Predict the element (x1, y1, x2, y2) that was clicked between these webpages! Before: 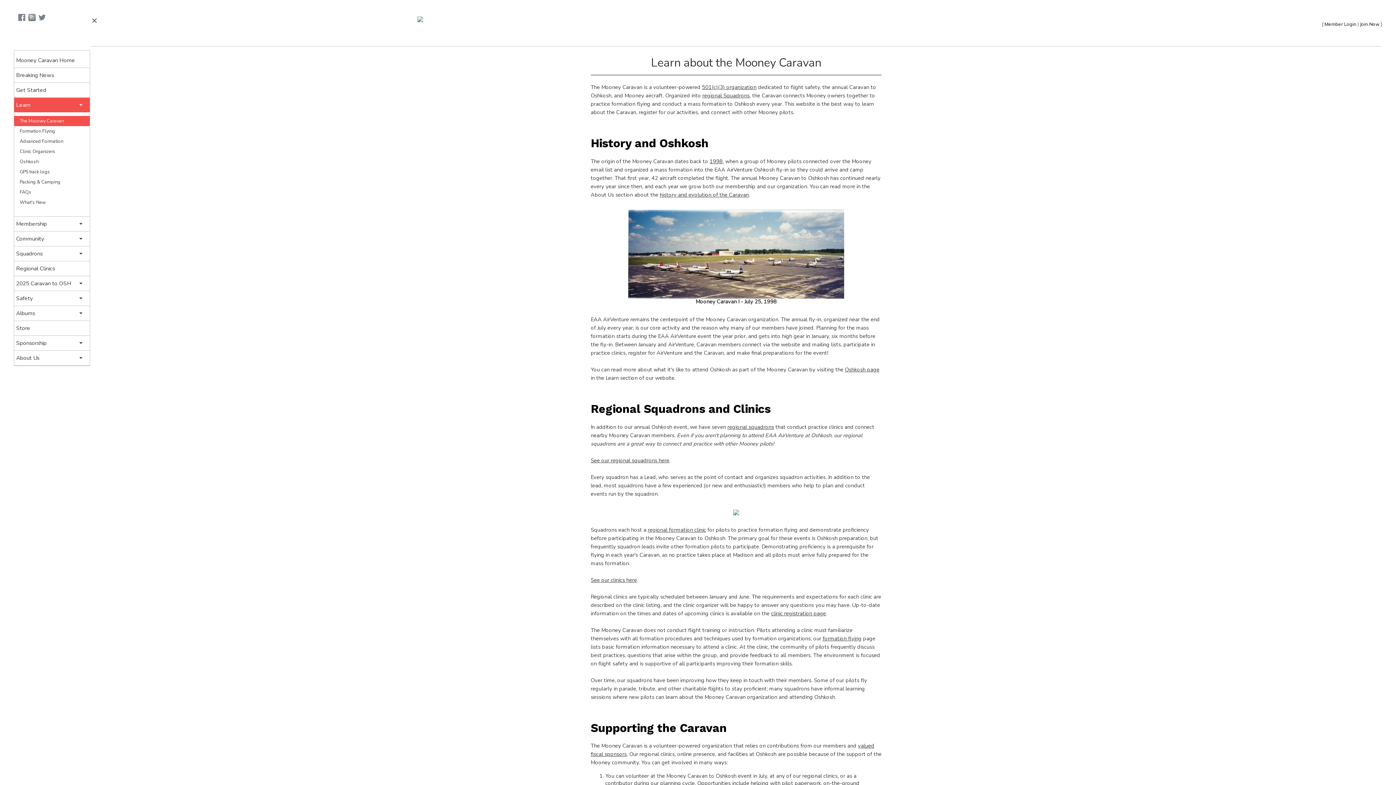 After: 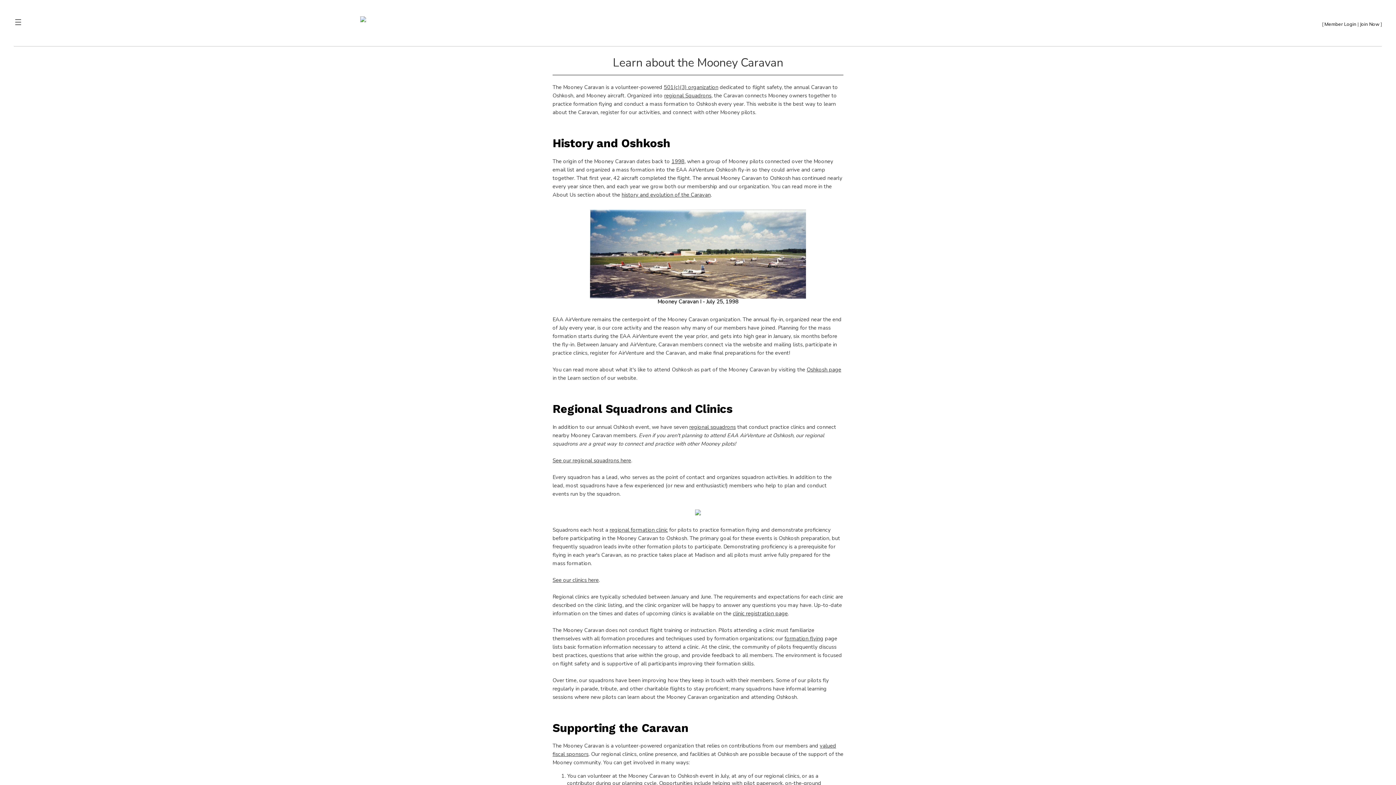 Action: bbox: (91, 16, 98, 24)